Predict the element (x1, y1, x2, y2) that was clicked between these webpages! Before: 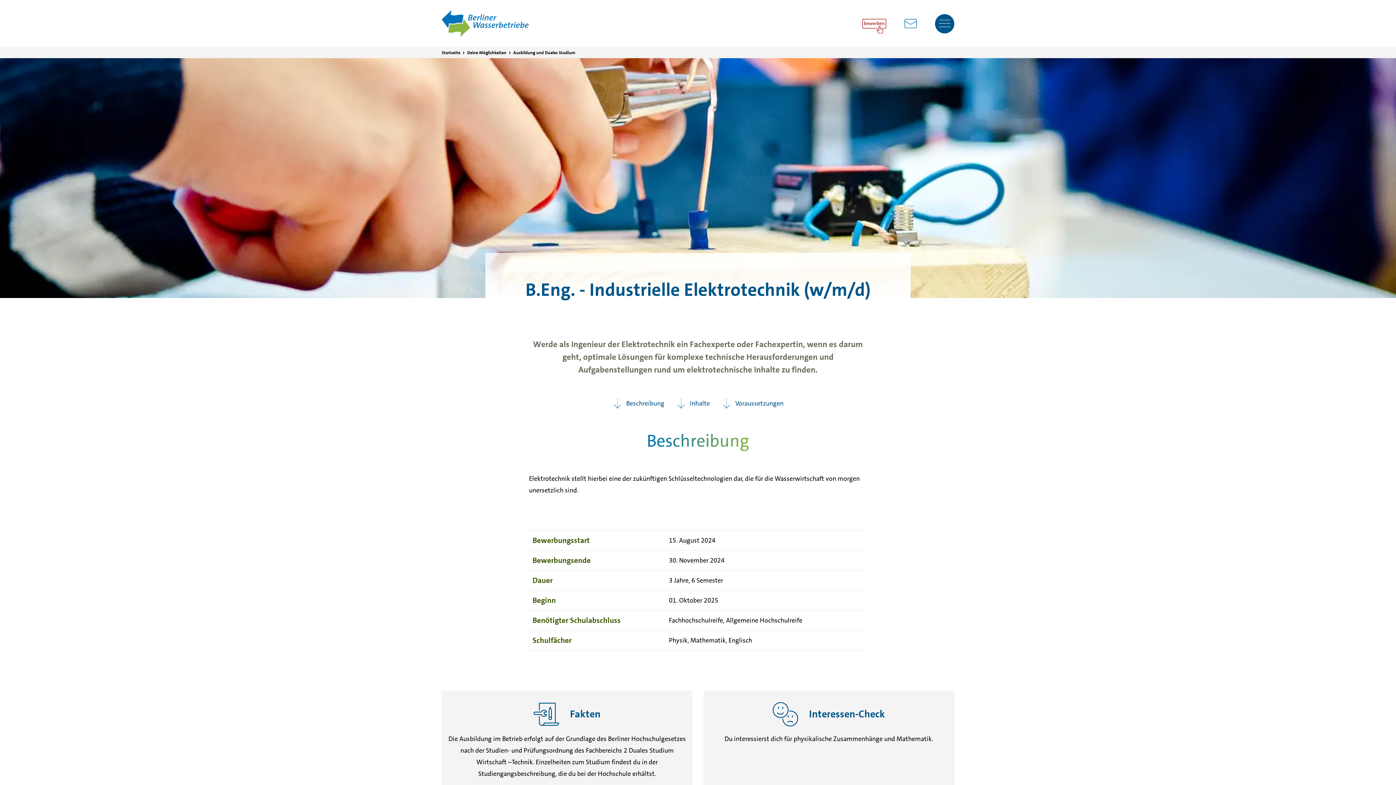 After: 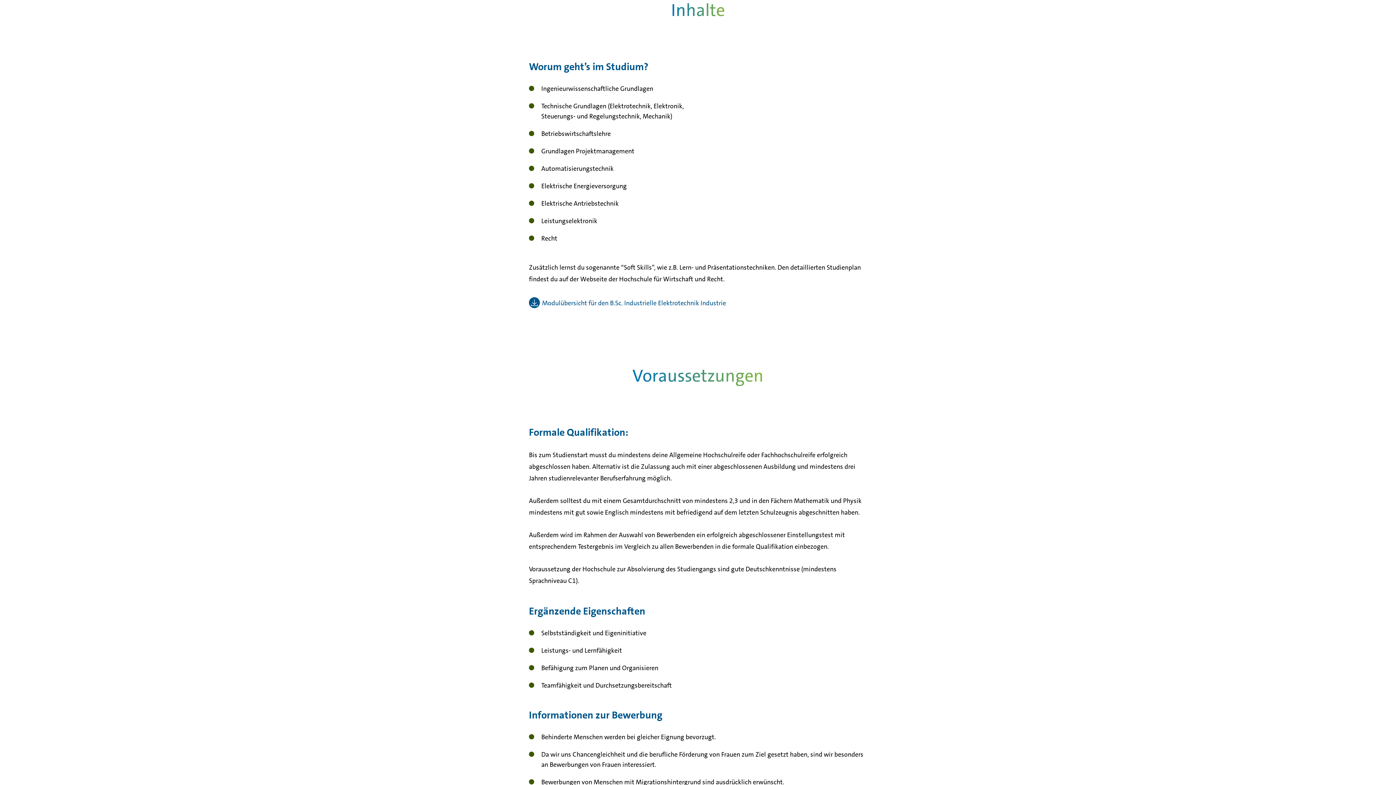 Action: bbox: (670, 394, 715, 412) label: Inhalte